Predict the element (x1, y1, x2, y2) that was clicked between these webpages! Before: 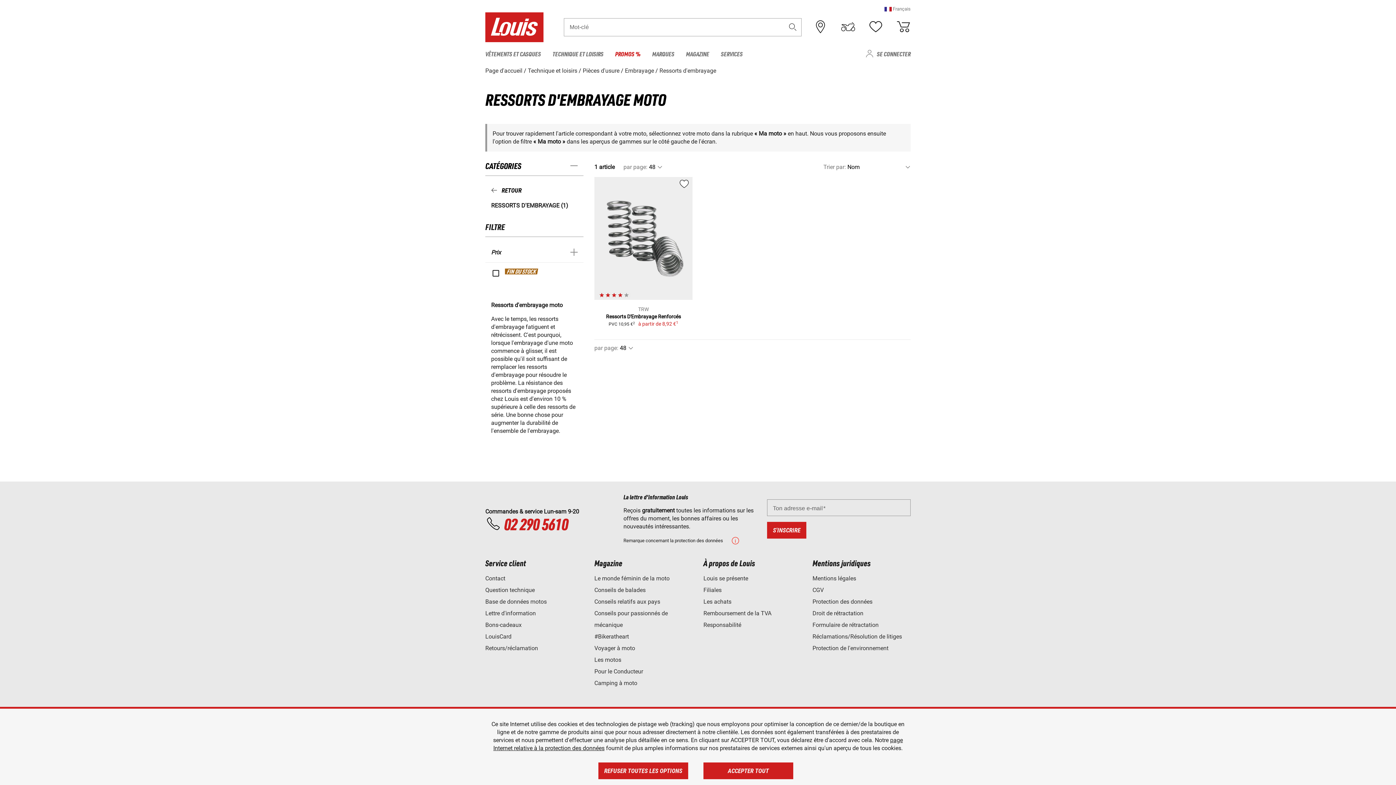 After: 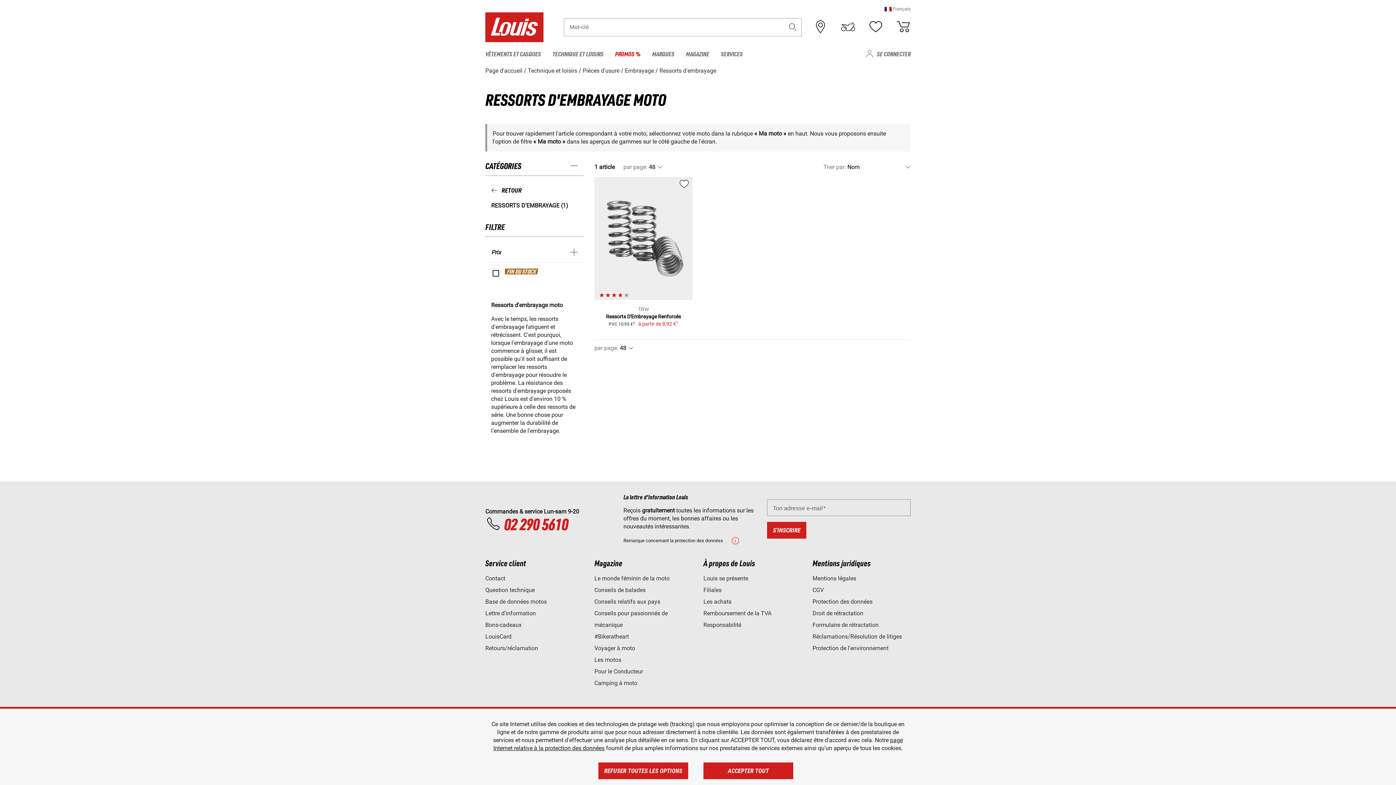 Action: label: 02 290 5610 bbox: (485, 516, 579, 532)